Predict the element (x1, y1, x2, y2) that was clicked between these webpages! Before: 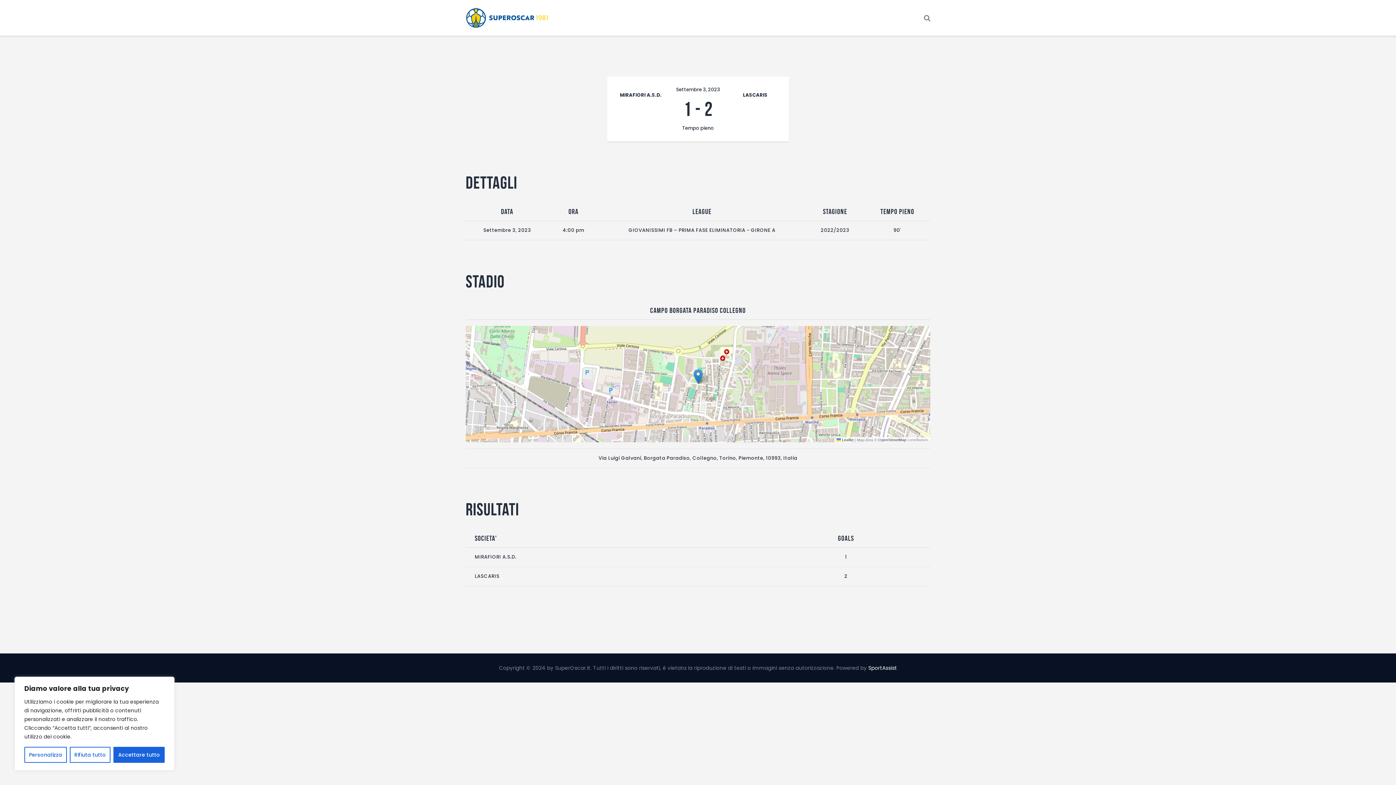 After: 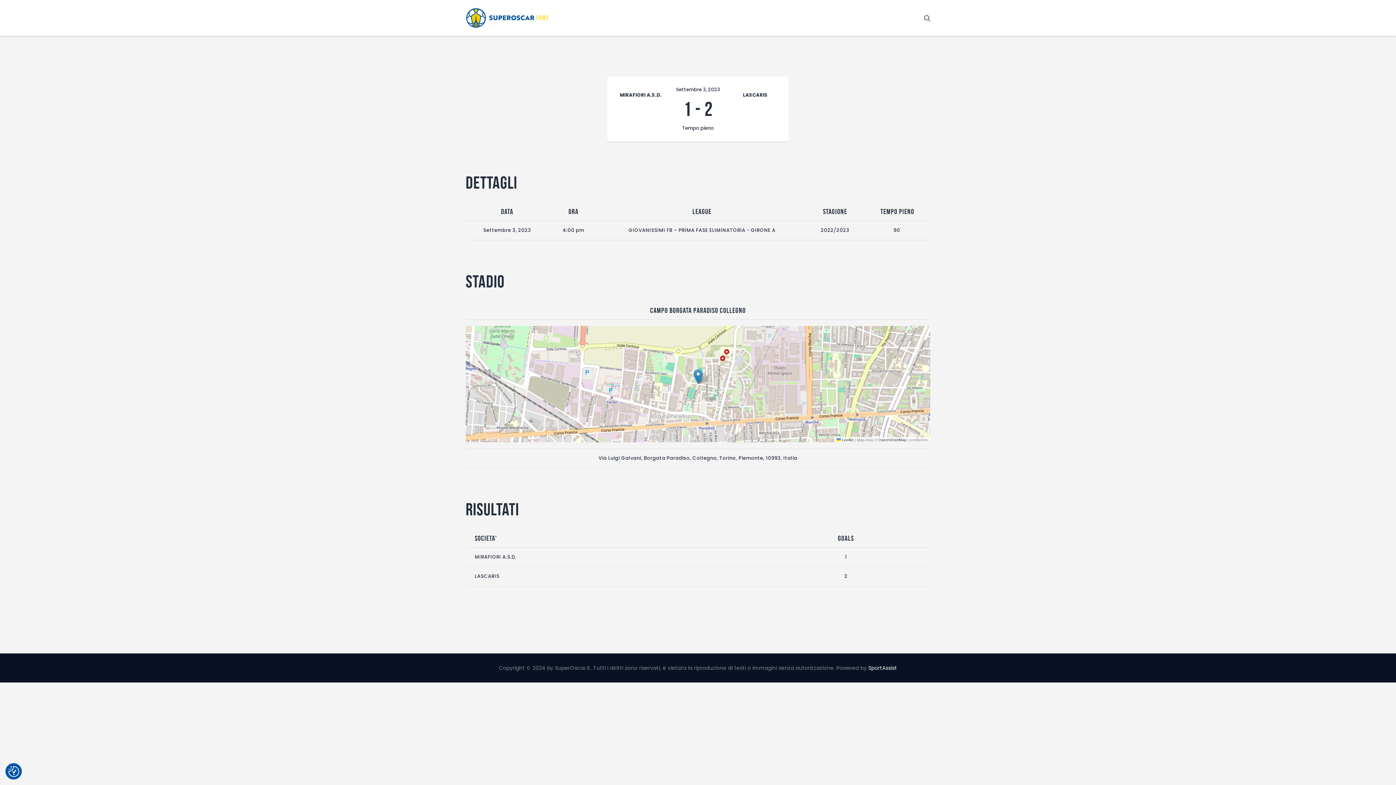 Action: bbox: (69, 747, 110, 763) label: Rifiuta tutto